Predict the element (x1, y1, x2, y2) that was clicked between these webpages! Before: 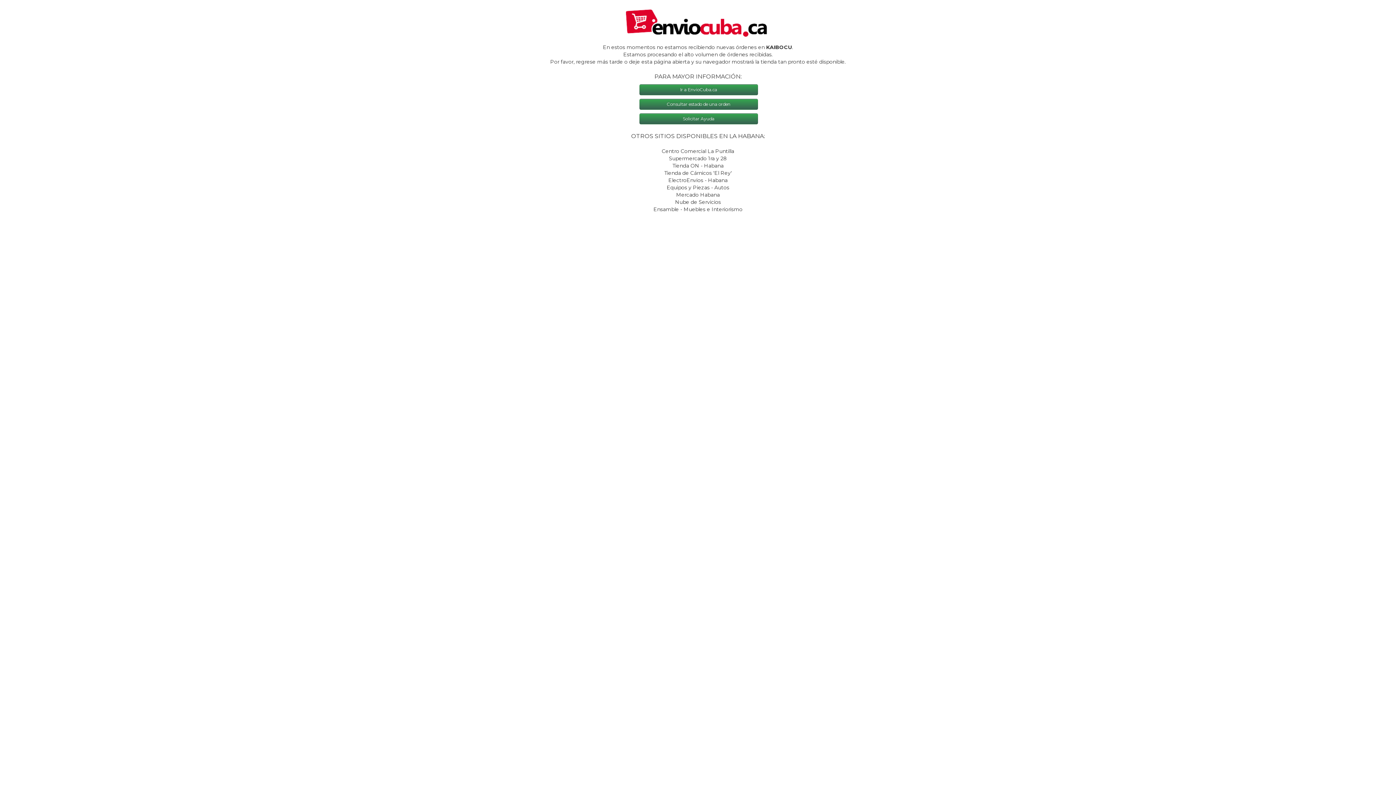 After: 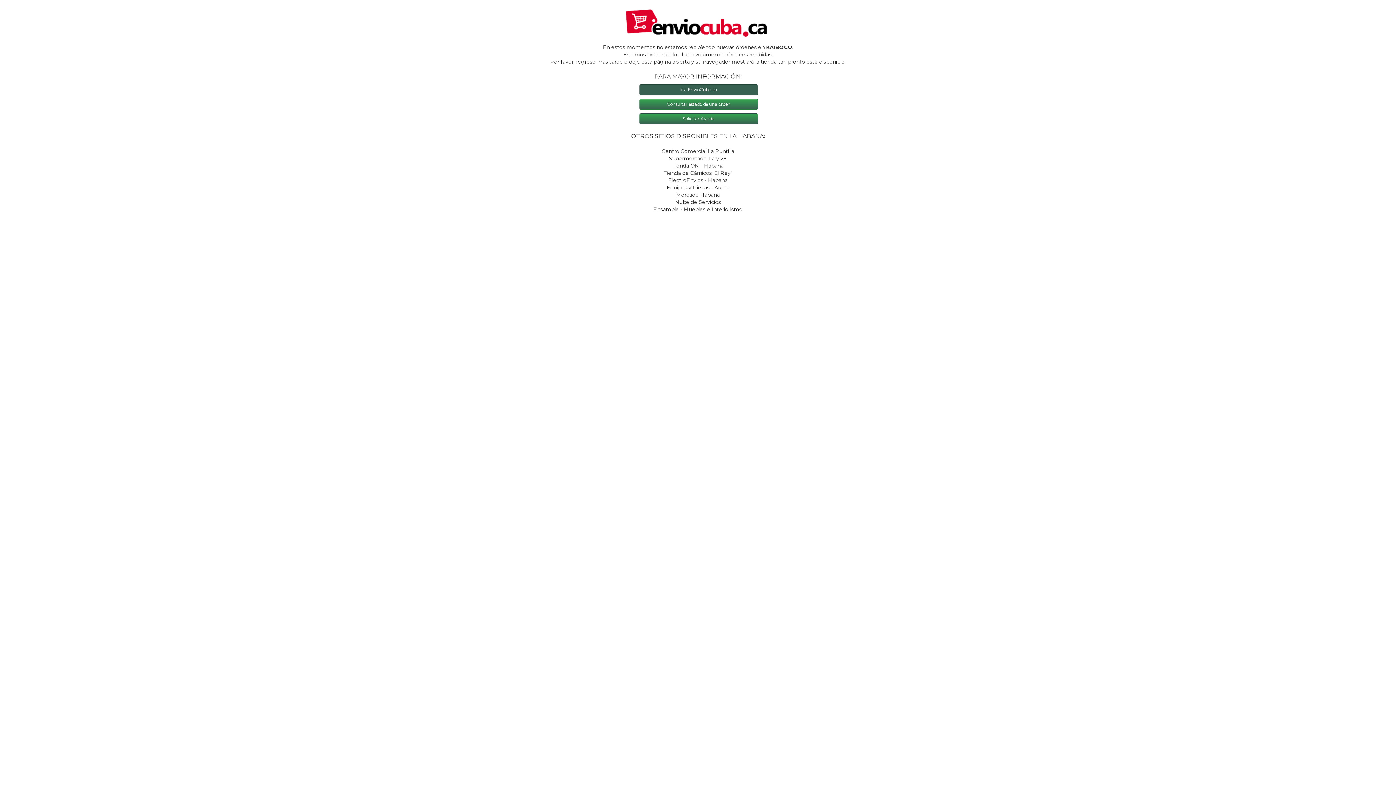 Action: bbox: (639, 84, 758, 95) label: Ir a EnvioCuba.ca